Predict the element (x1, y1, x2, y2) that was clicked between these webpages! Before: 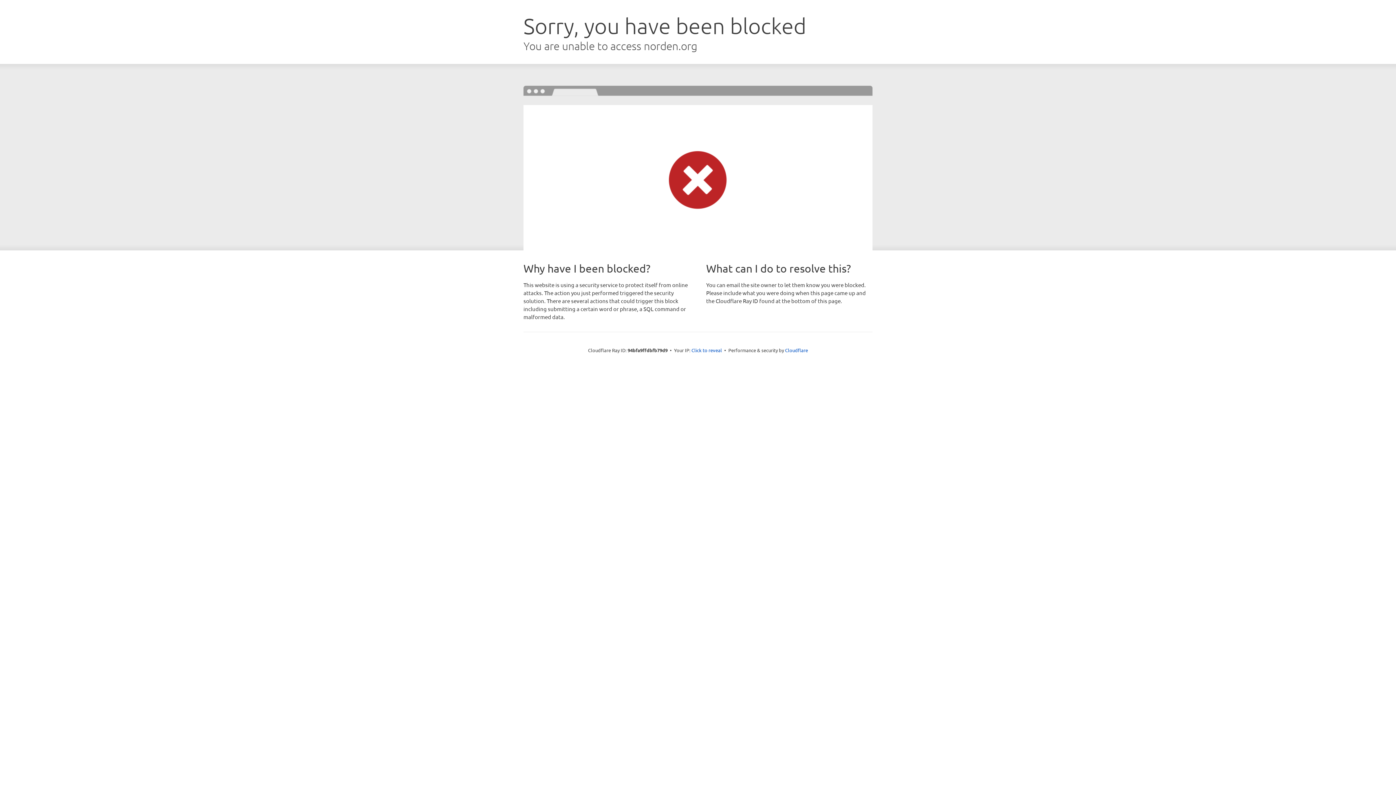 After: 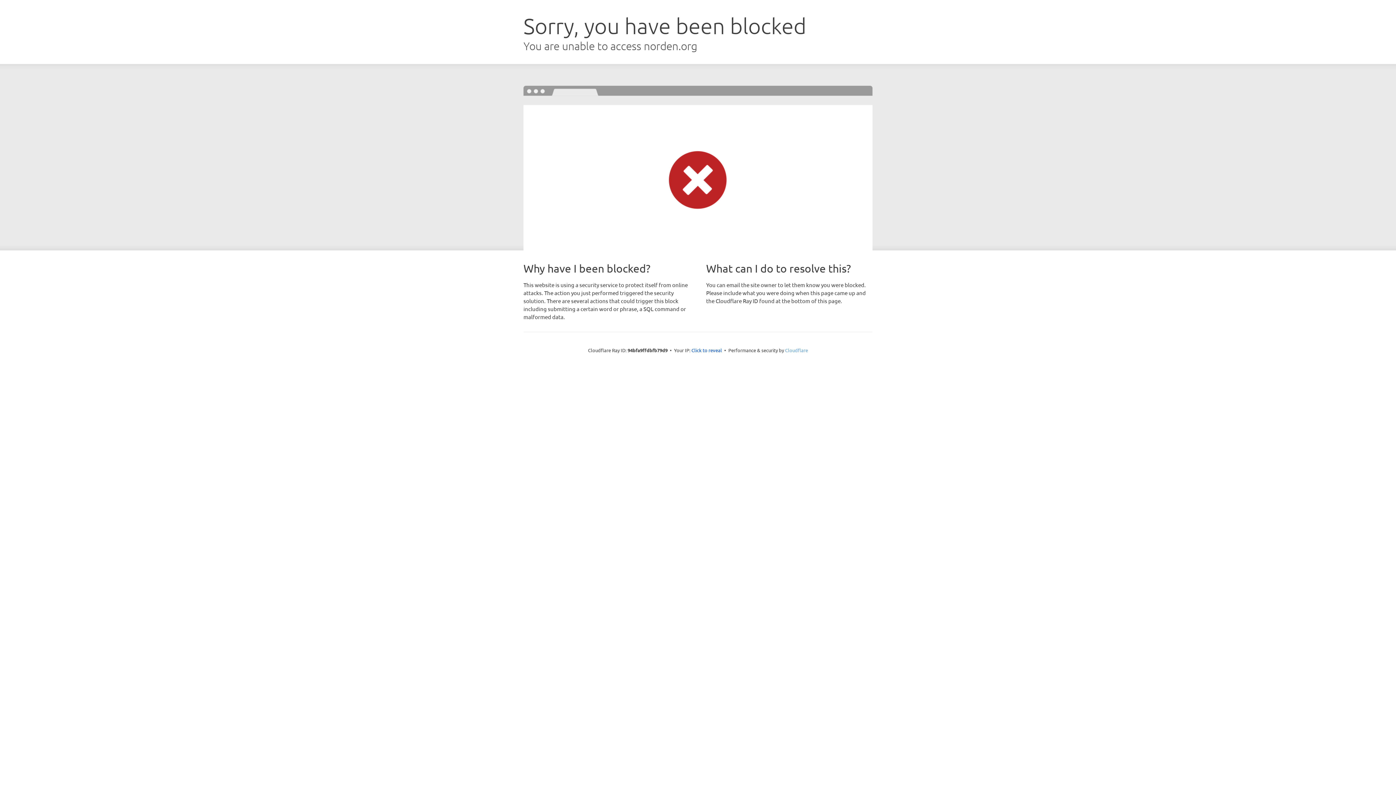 Action: label: Cloudflare bbox: (785, 347, 808, 353)